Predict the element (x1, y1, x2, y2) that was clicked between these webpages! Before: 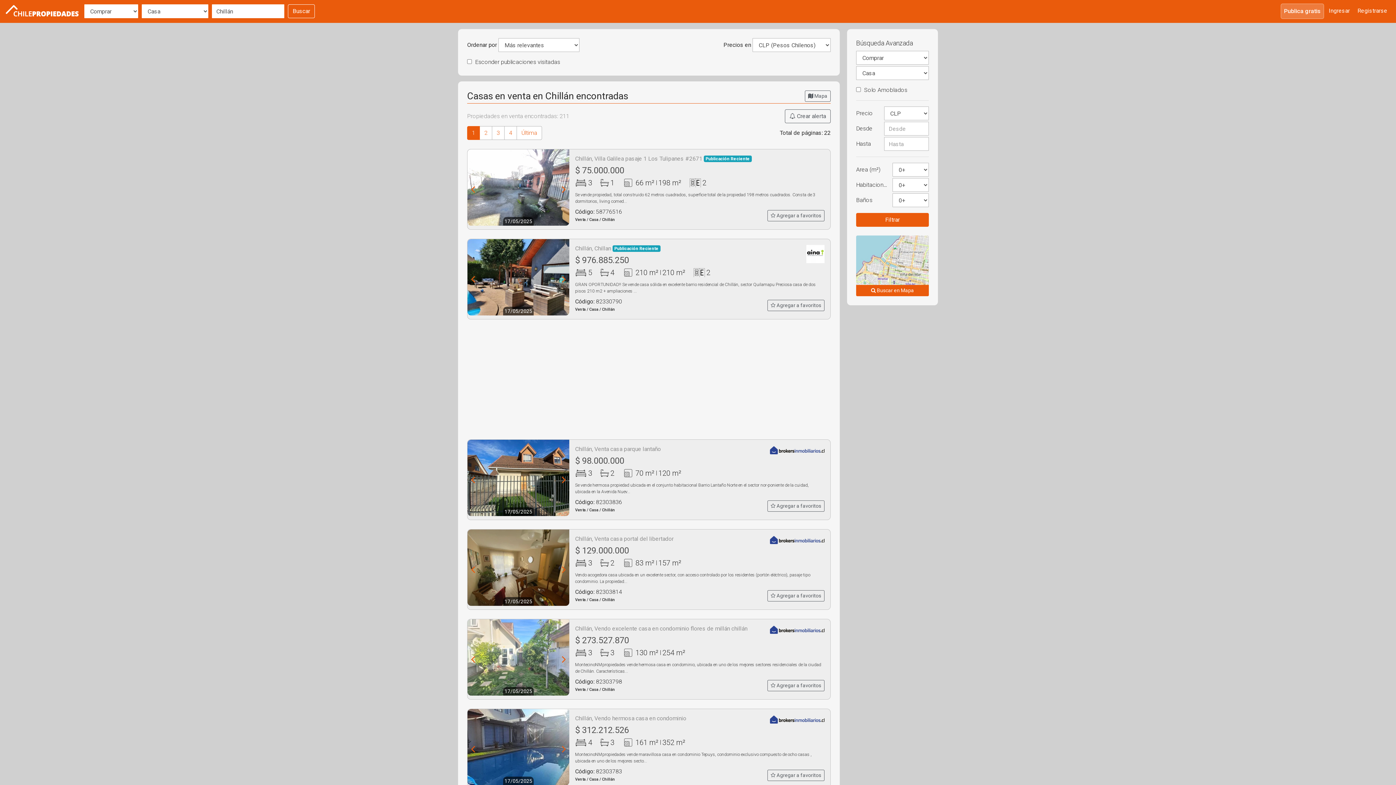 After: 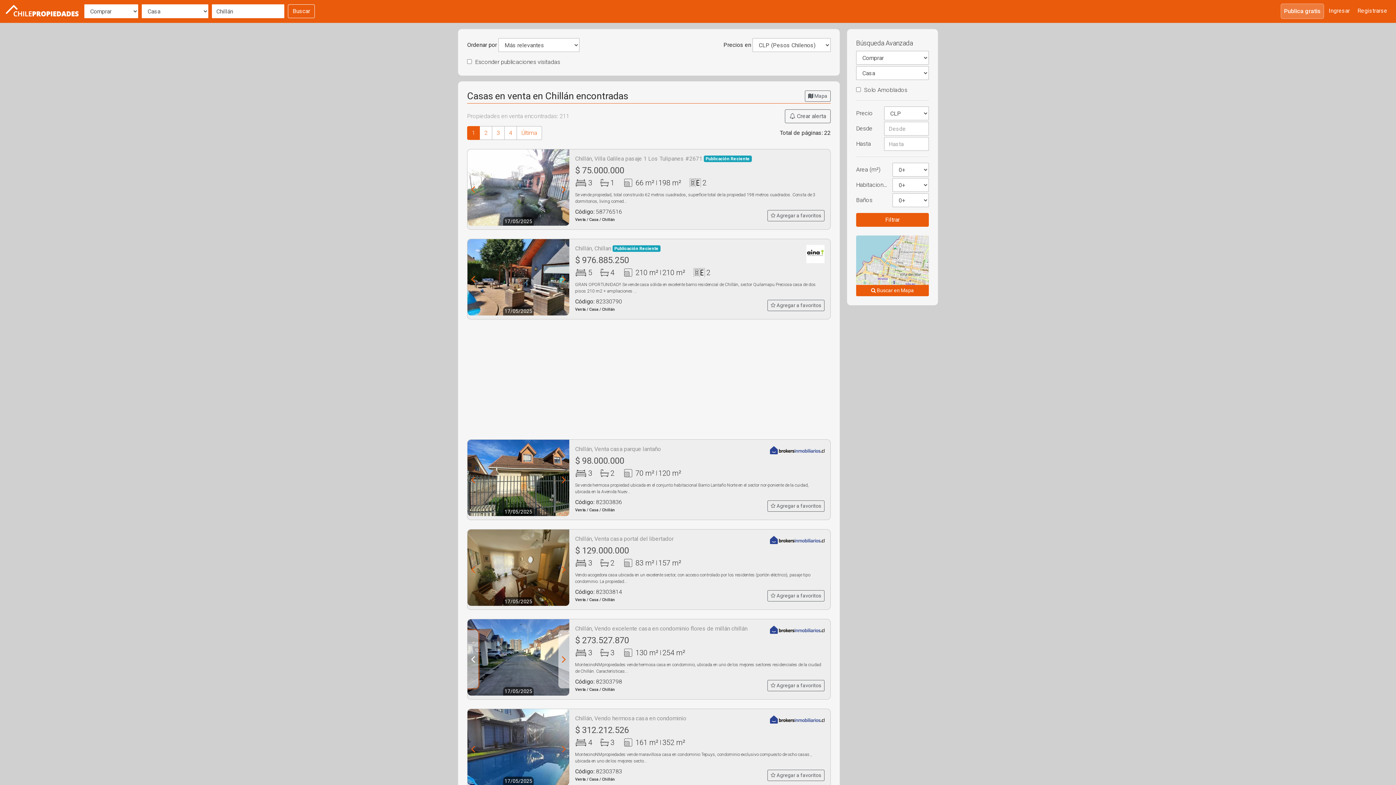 Action: bbox: (467, 654, 478, 712)